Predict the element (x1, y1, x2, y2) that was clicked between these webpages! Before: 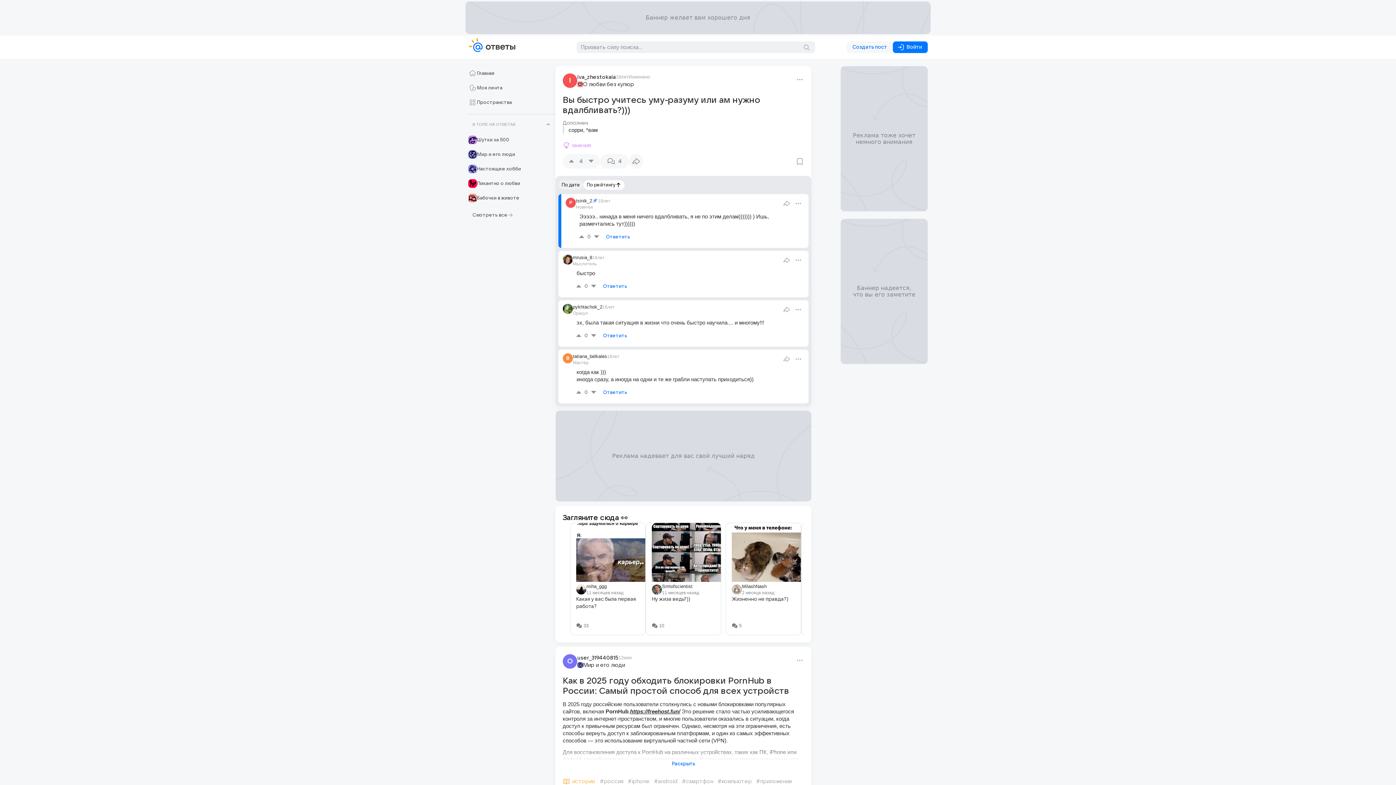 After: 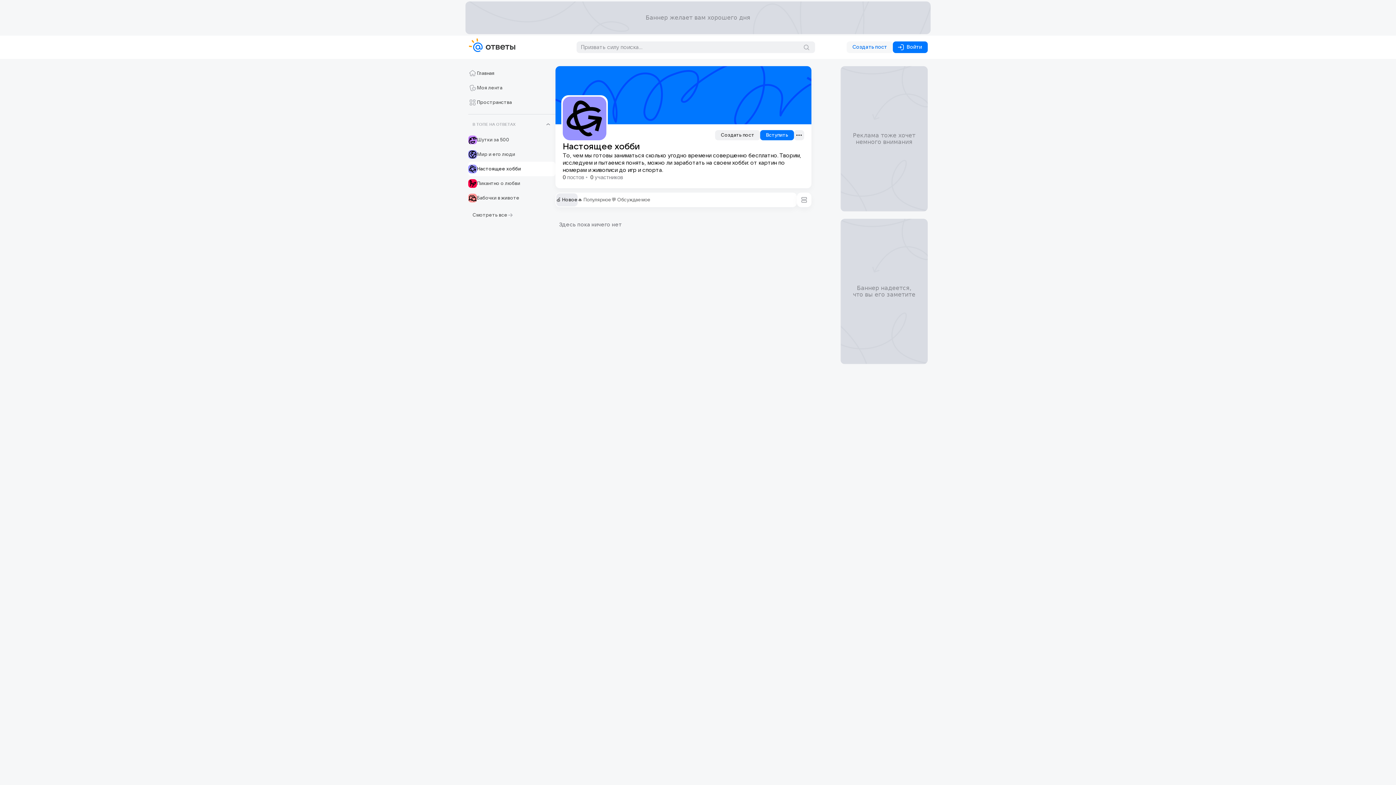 Action: bbox: (468, 164, 555, 173) label: Настоящее хобби